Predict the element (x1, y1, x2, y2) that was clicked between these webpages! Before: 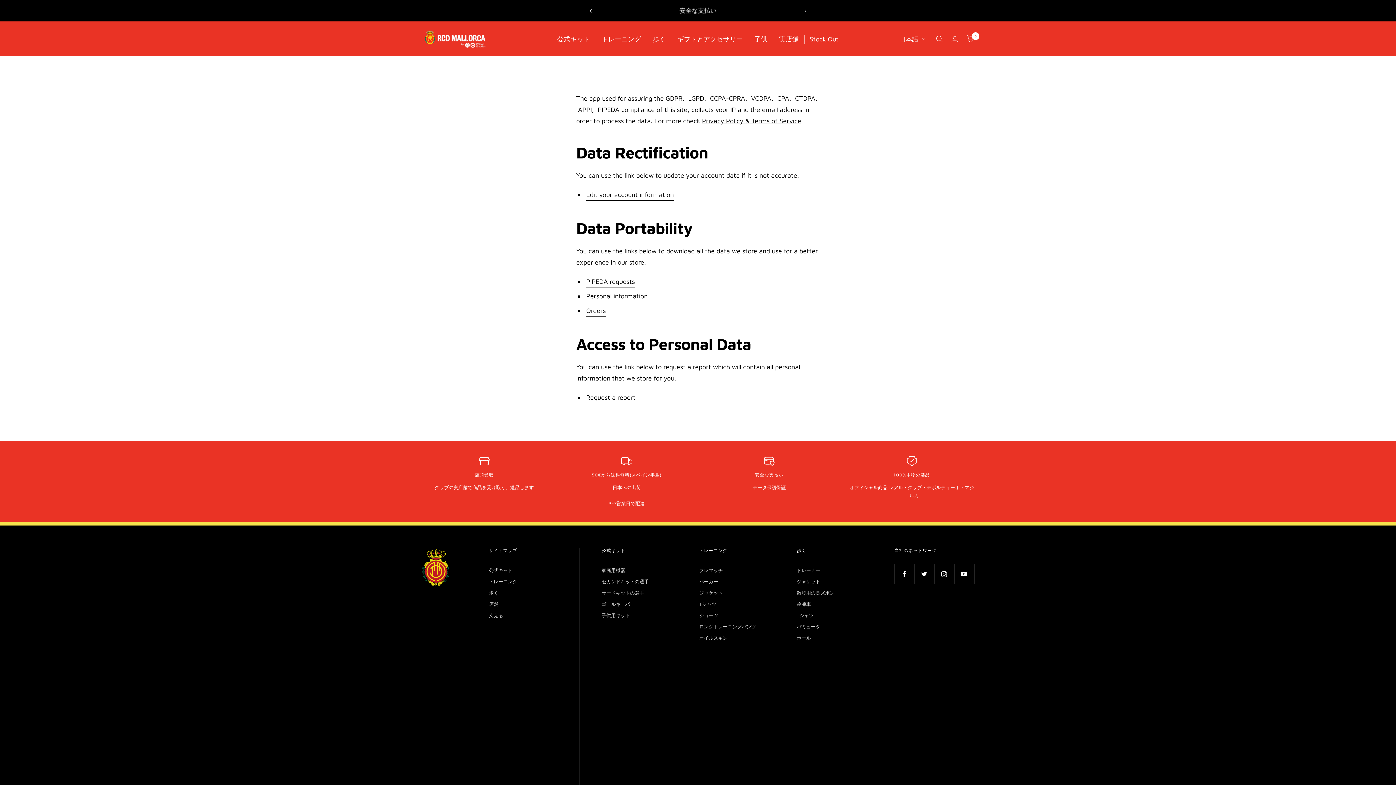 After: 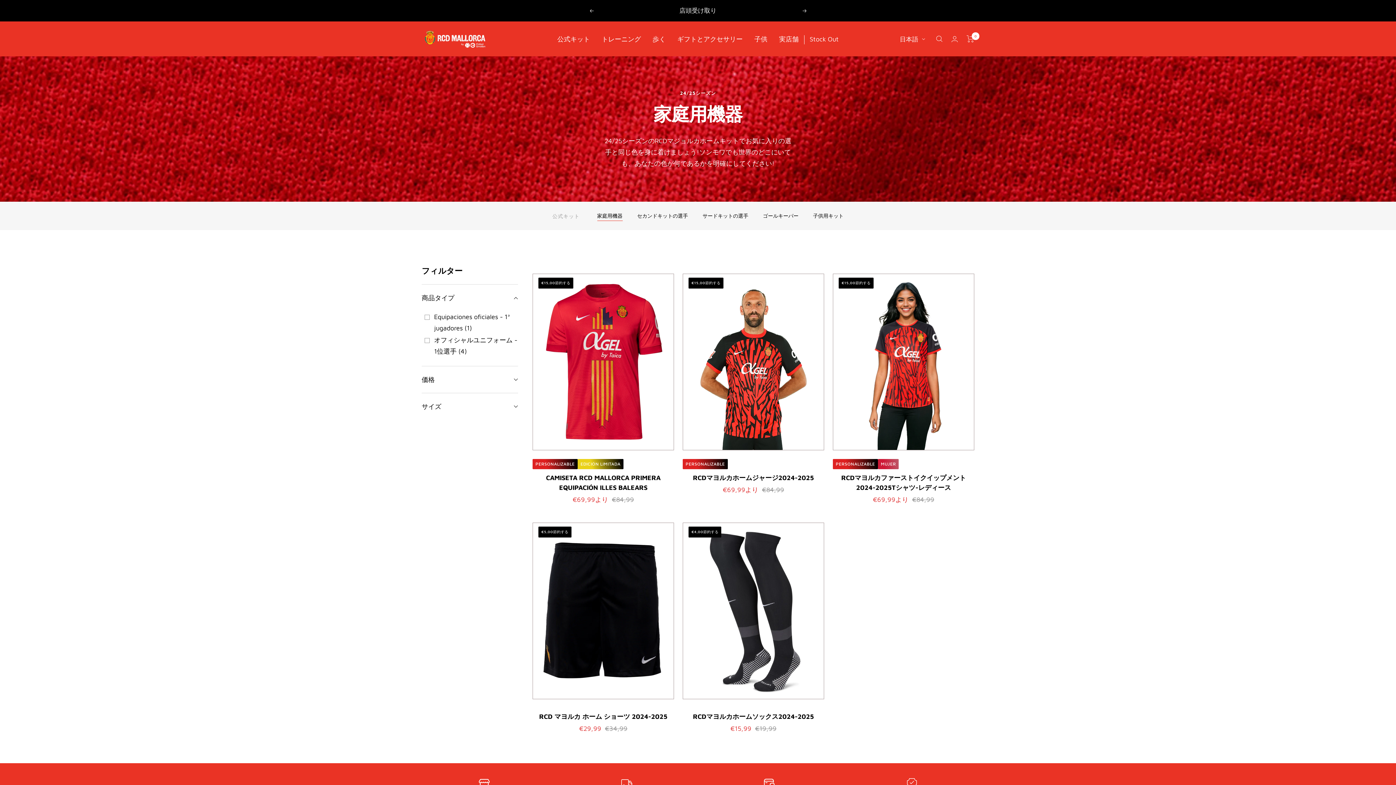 Action: bbox: (601, 566, 625, 574) label: 家庭用機器